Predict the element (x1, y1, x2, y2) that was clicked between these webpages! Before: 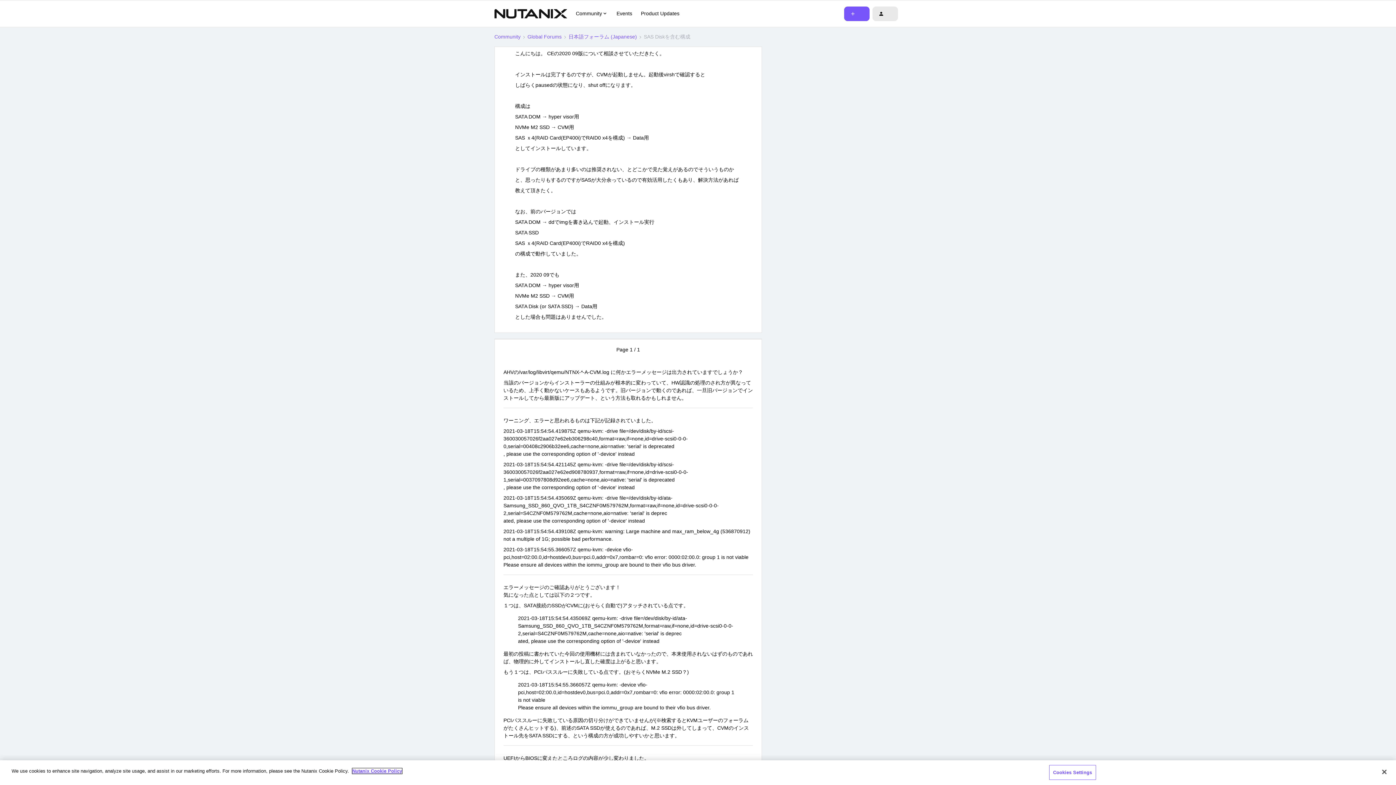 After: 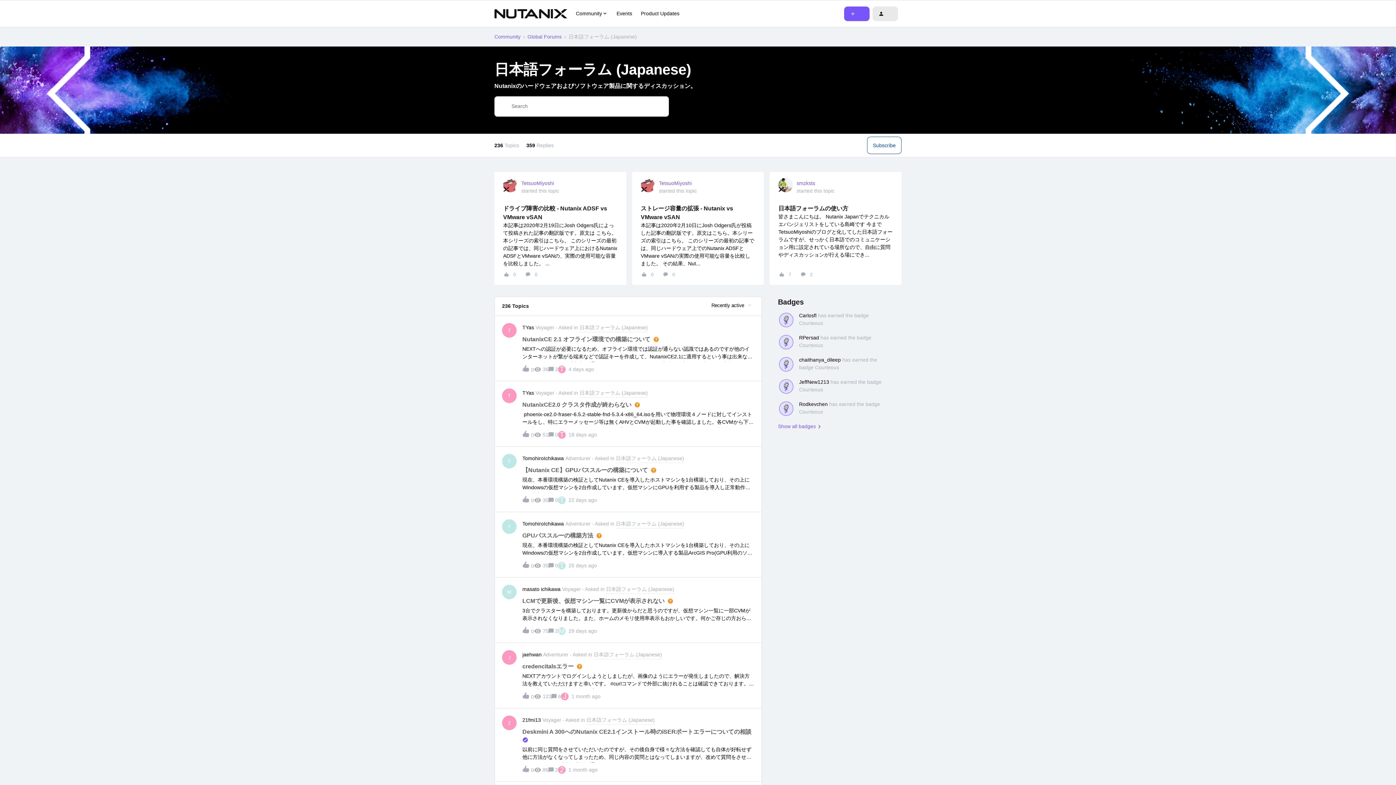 Action: label: 日本語フォーラム (Japanese) bbox: (568, 33, 637, 40)